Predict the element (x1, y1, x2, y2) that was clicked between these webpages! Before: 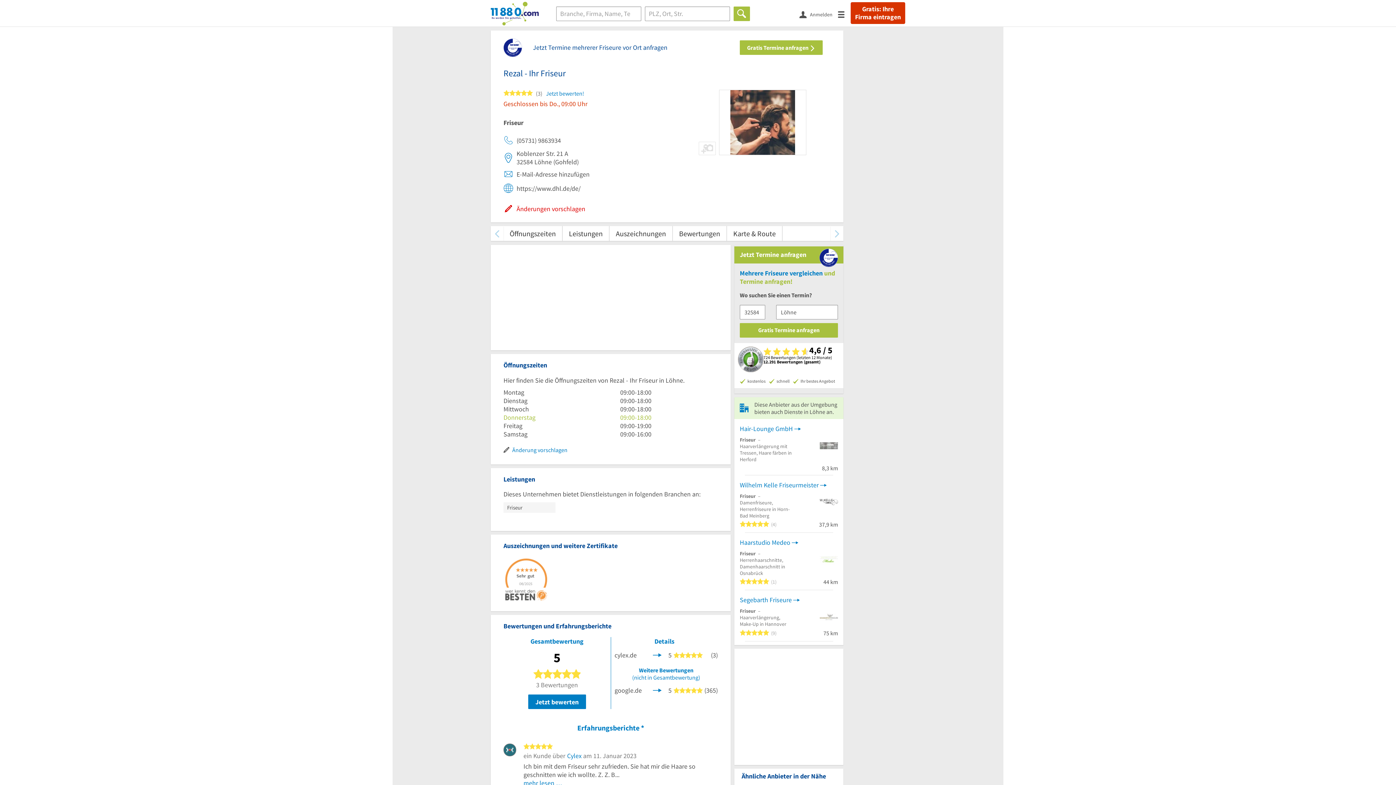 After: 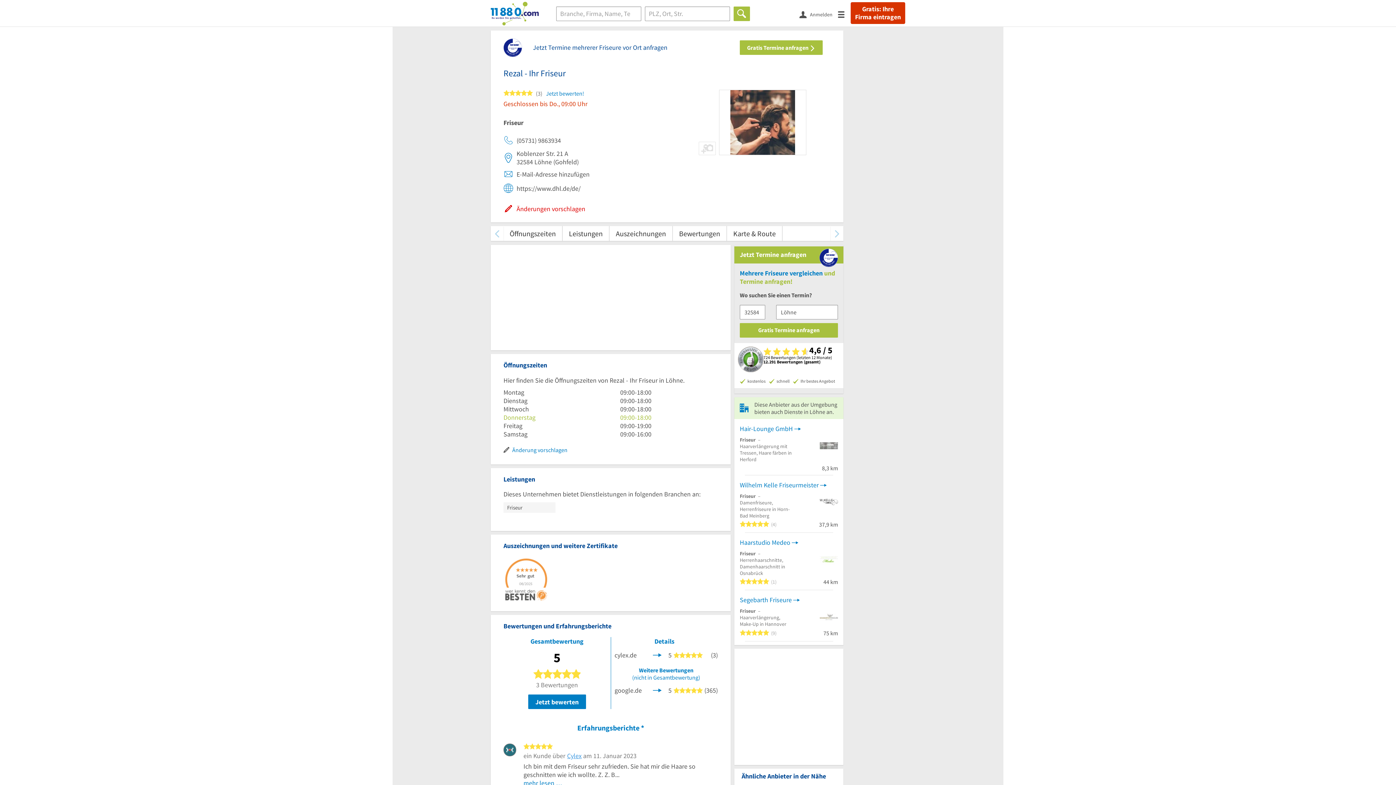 Action: bbox: (565, 751, 581, 760) label: Cylex